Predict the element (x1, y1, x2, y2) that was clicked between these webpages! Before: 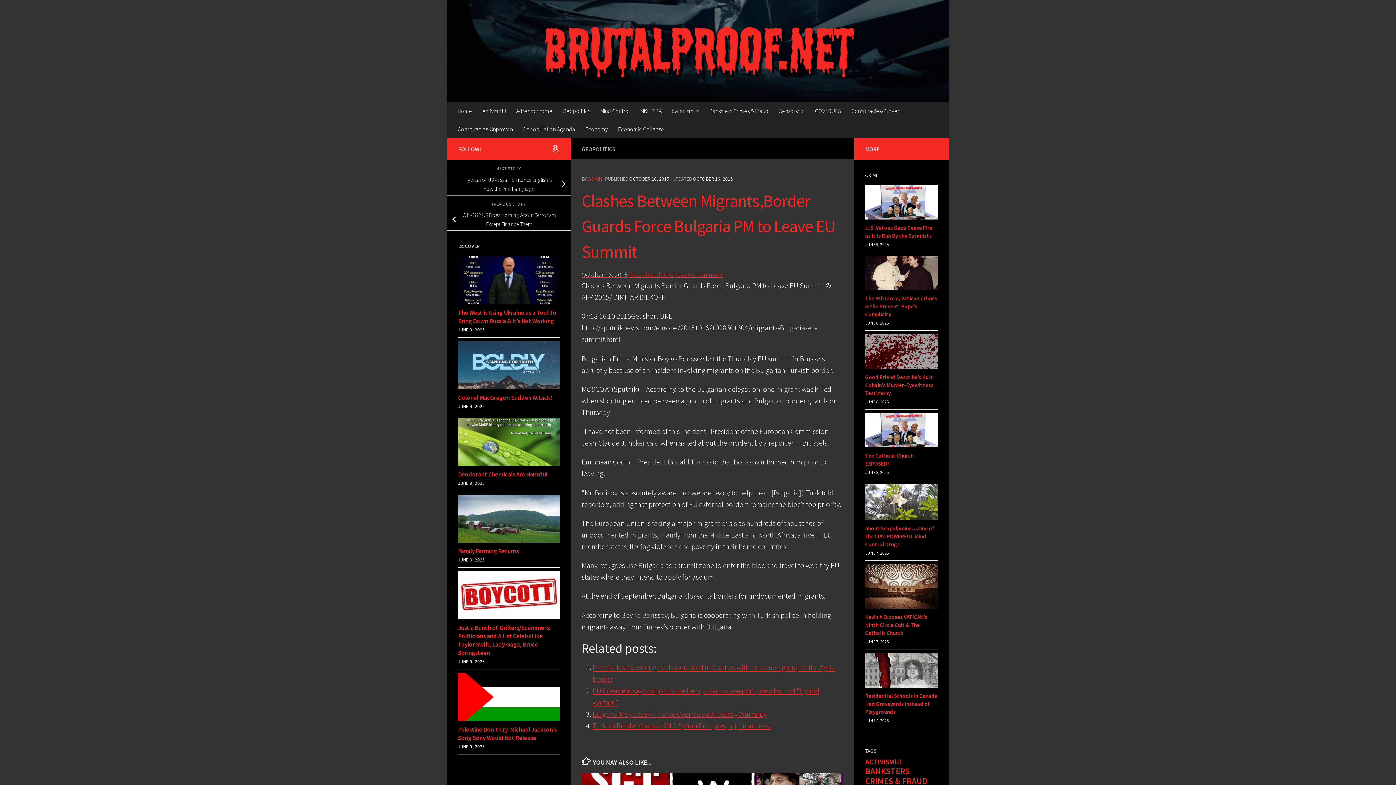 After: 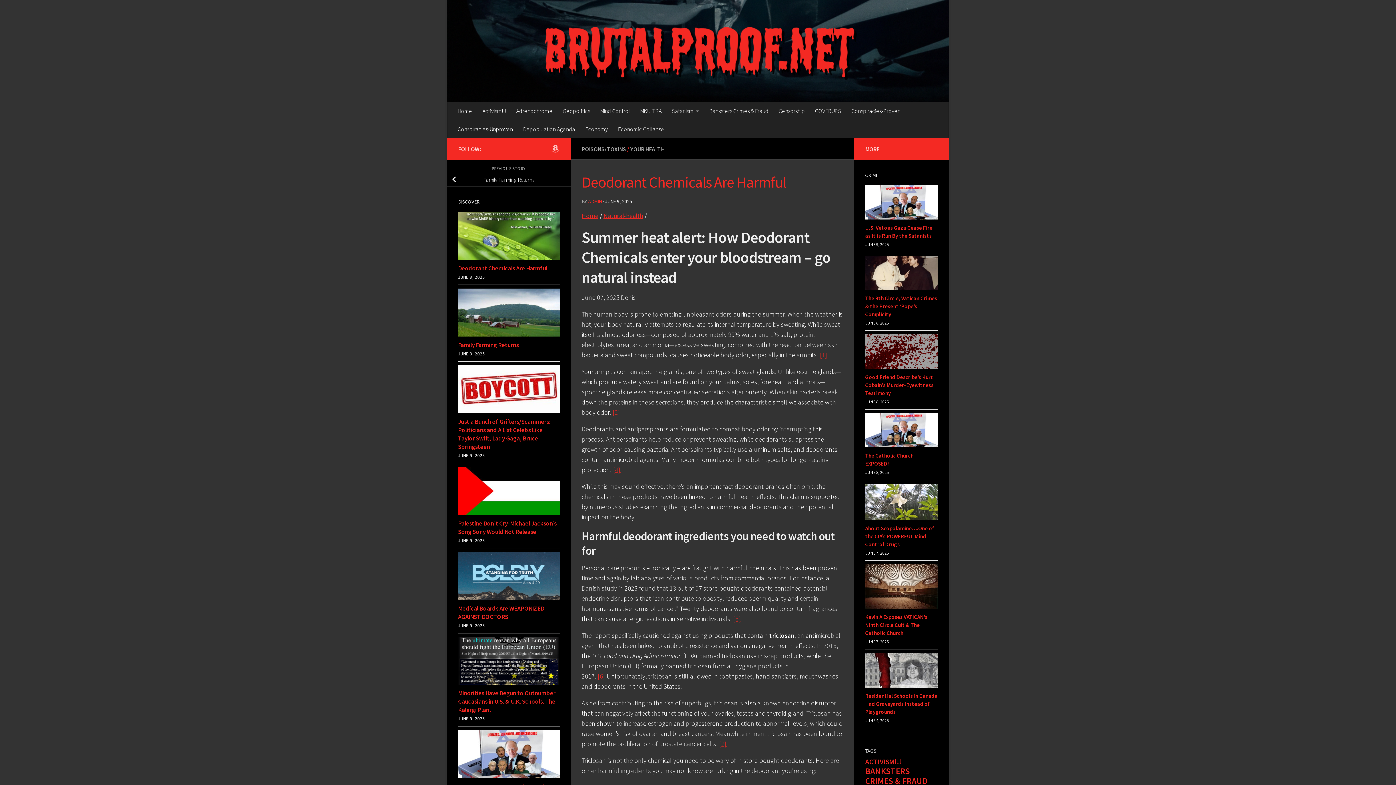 Action: bbox: (458, 418, 560, 466)